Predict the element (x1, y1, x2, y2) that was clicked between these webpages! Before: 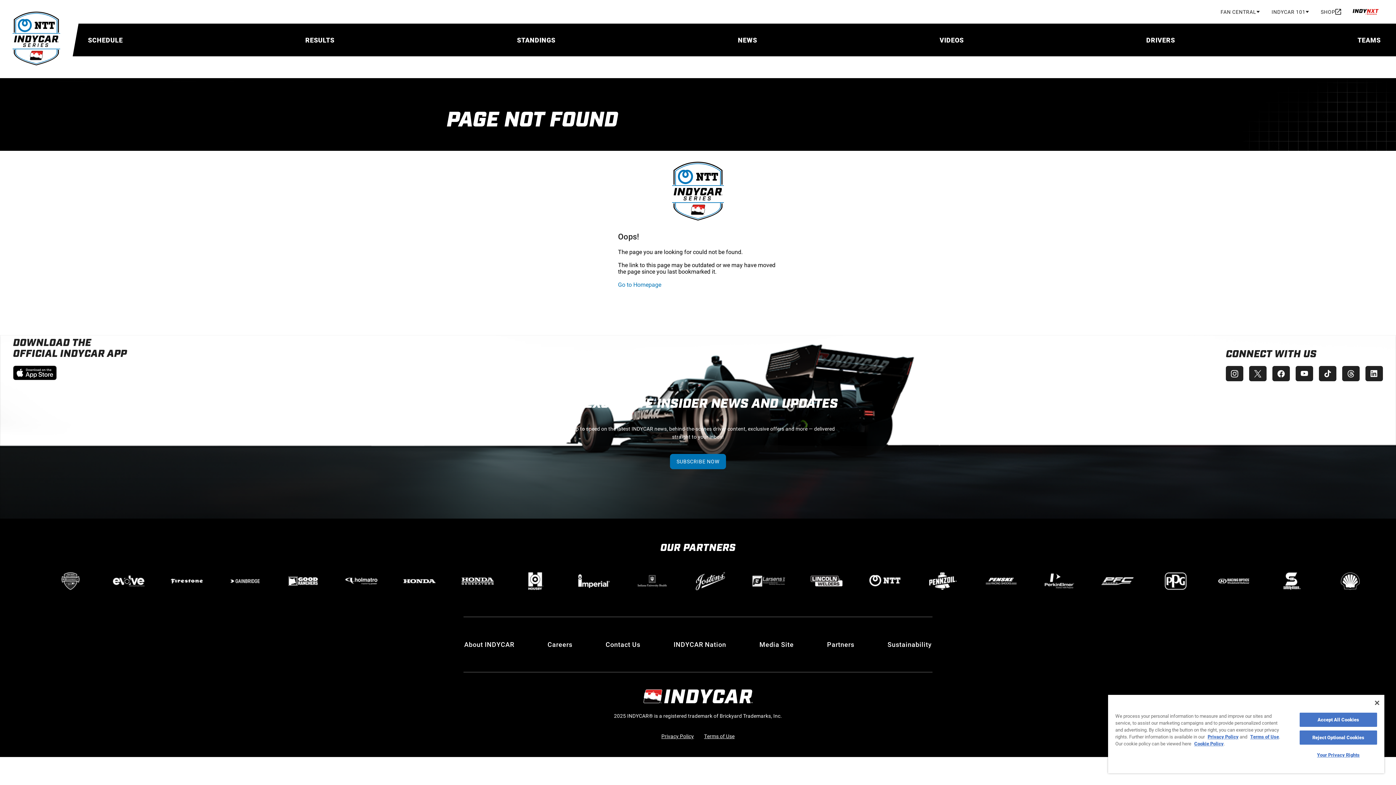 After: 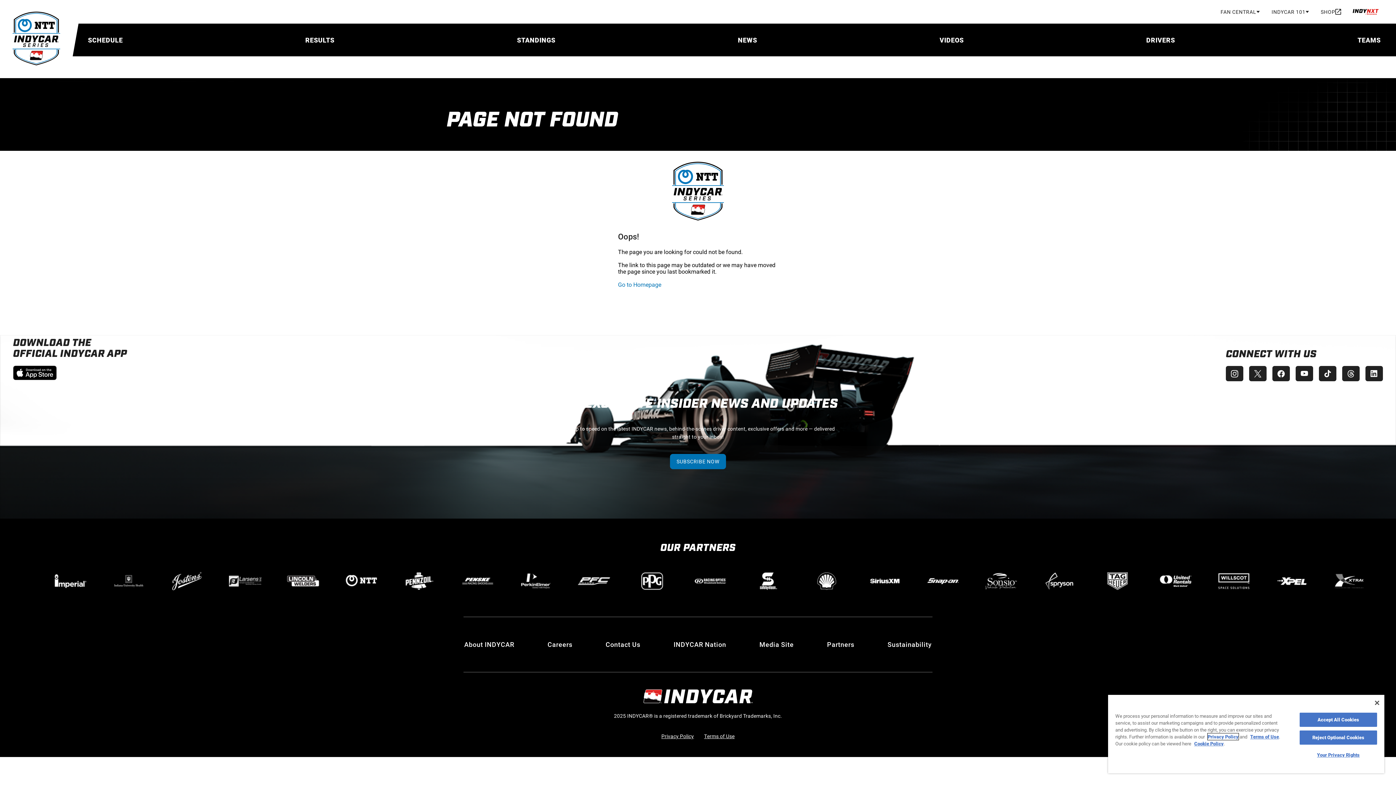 Action: label: Privacy Policy bbox: (1208, 733, 1238, 740)